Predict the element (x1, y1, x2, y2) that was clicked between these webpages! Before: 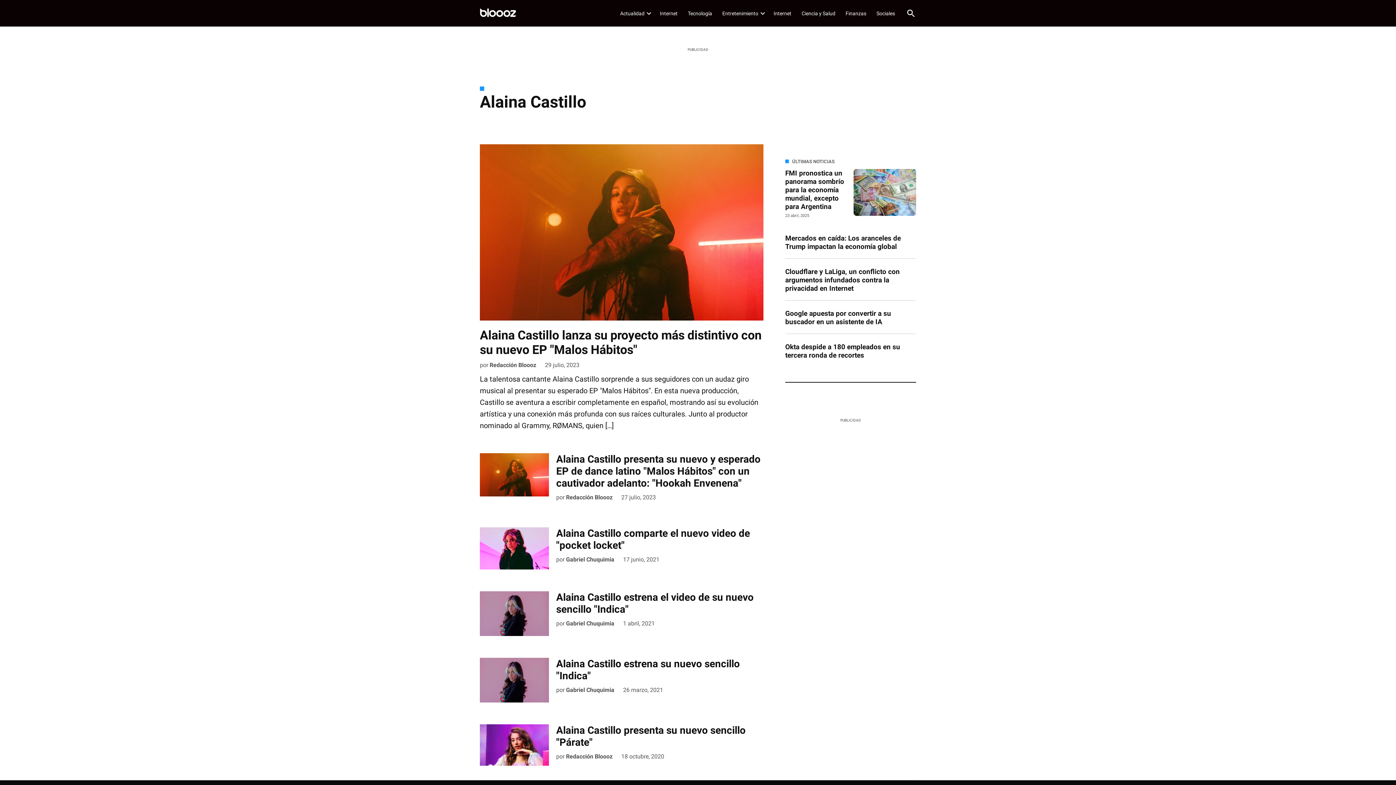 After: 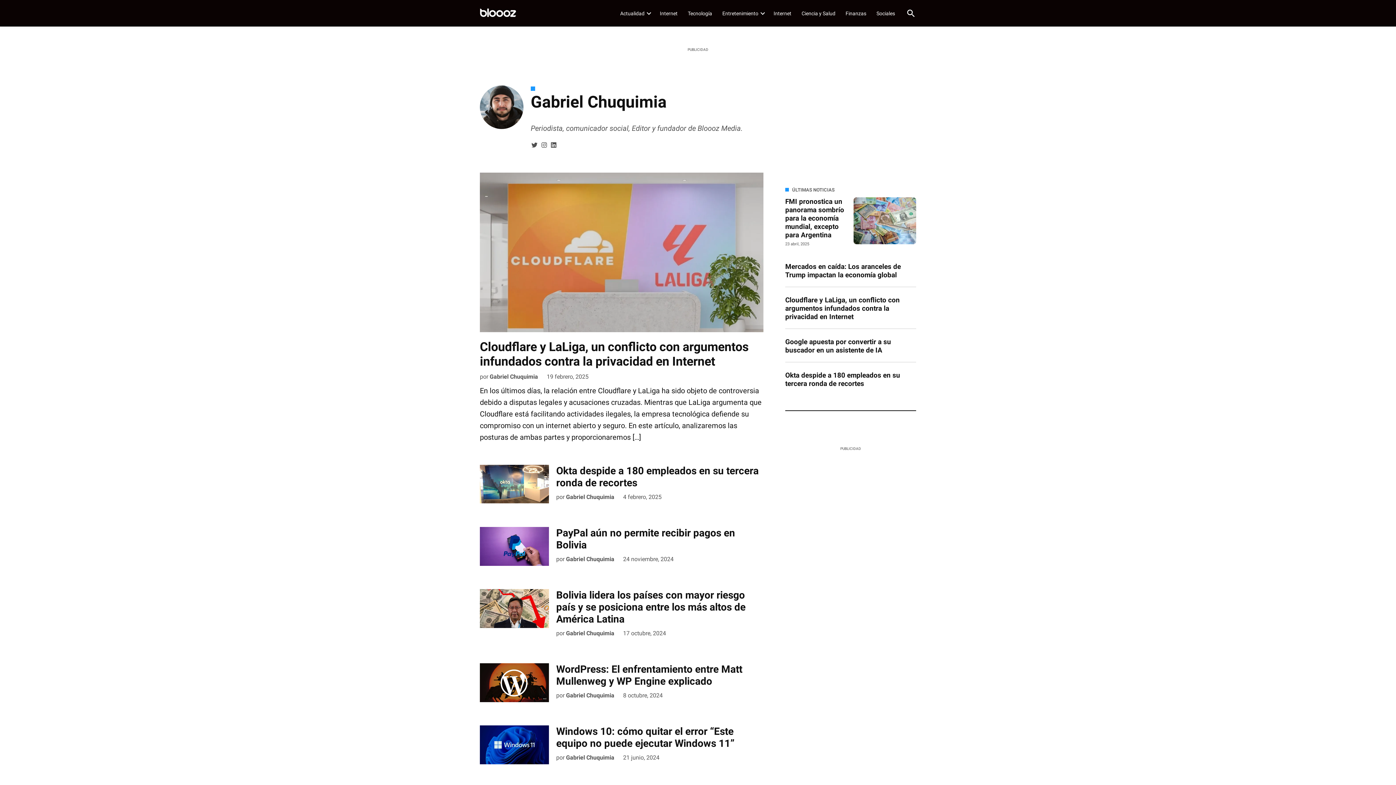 Action: label: Gabriel Chuquimia bbox: (566, 620, 614, 627)